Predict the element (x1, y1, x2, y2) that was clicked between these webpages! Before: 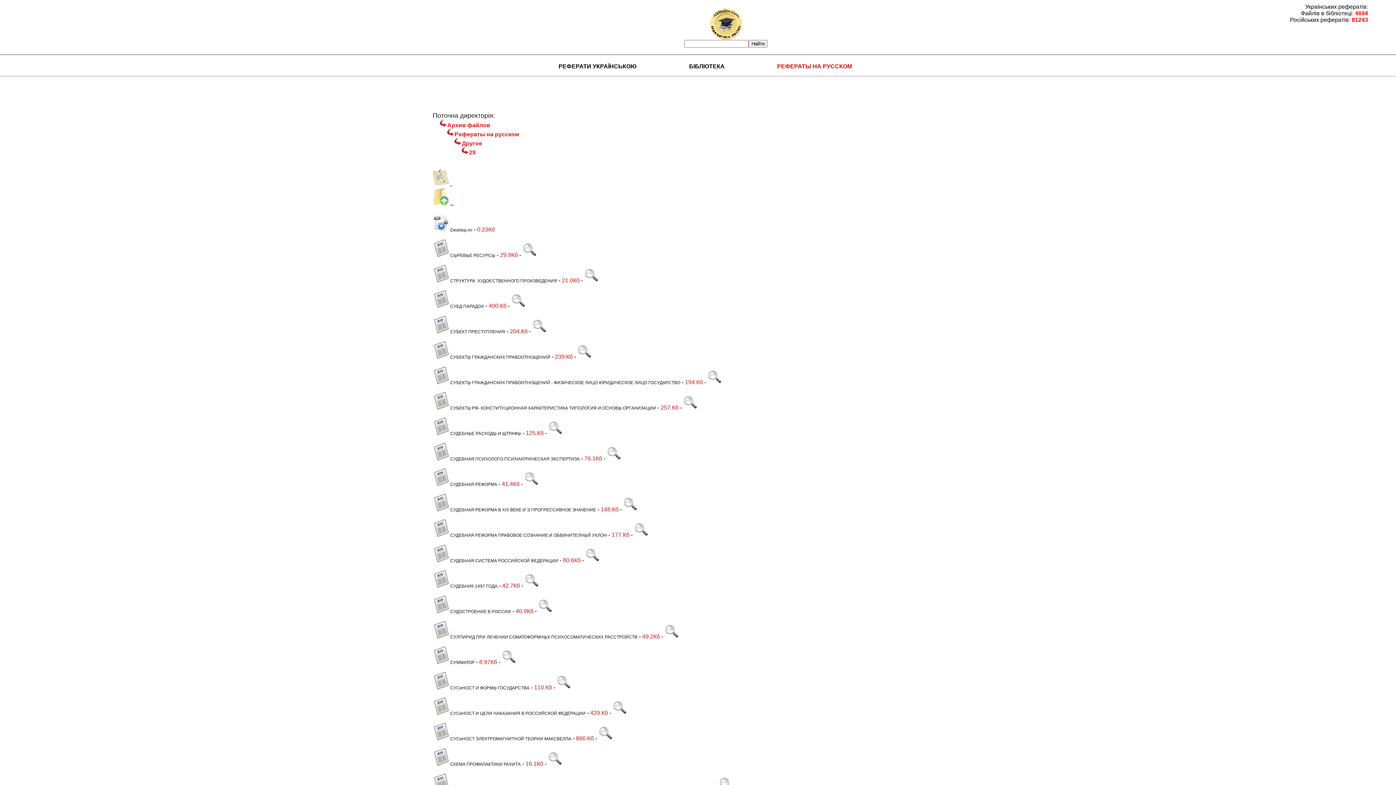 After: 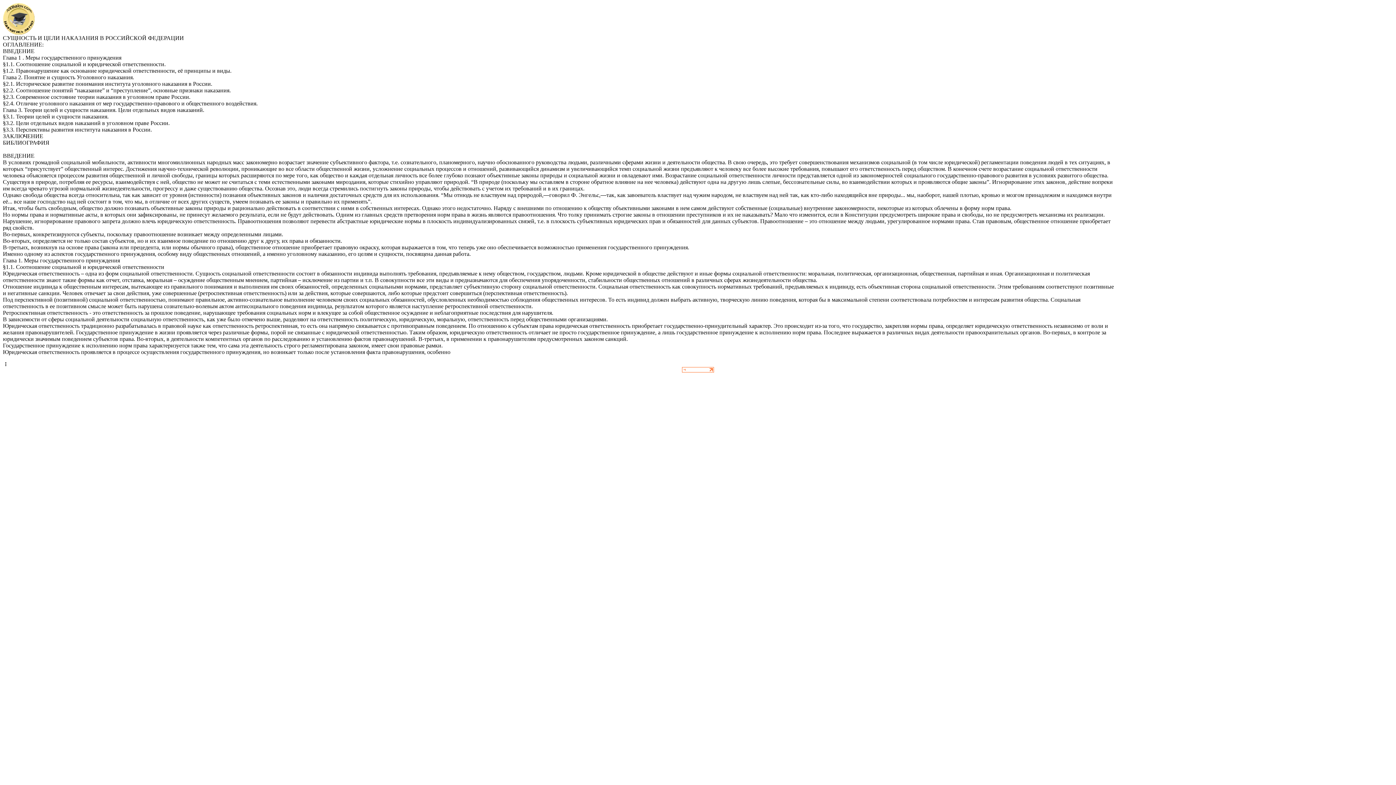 Action: bbox: (612, 710, 627, 716)